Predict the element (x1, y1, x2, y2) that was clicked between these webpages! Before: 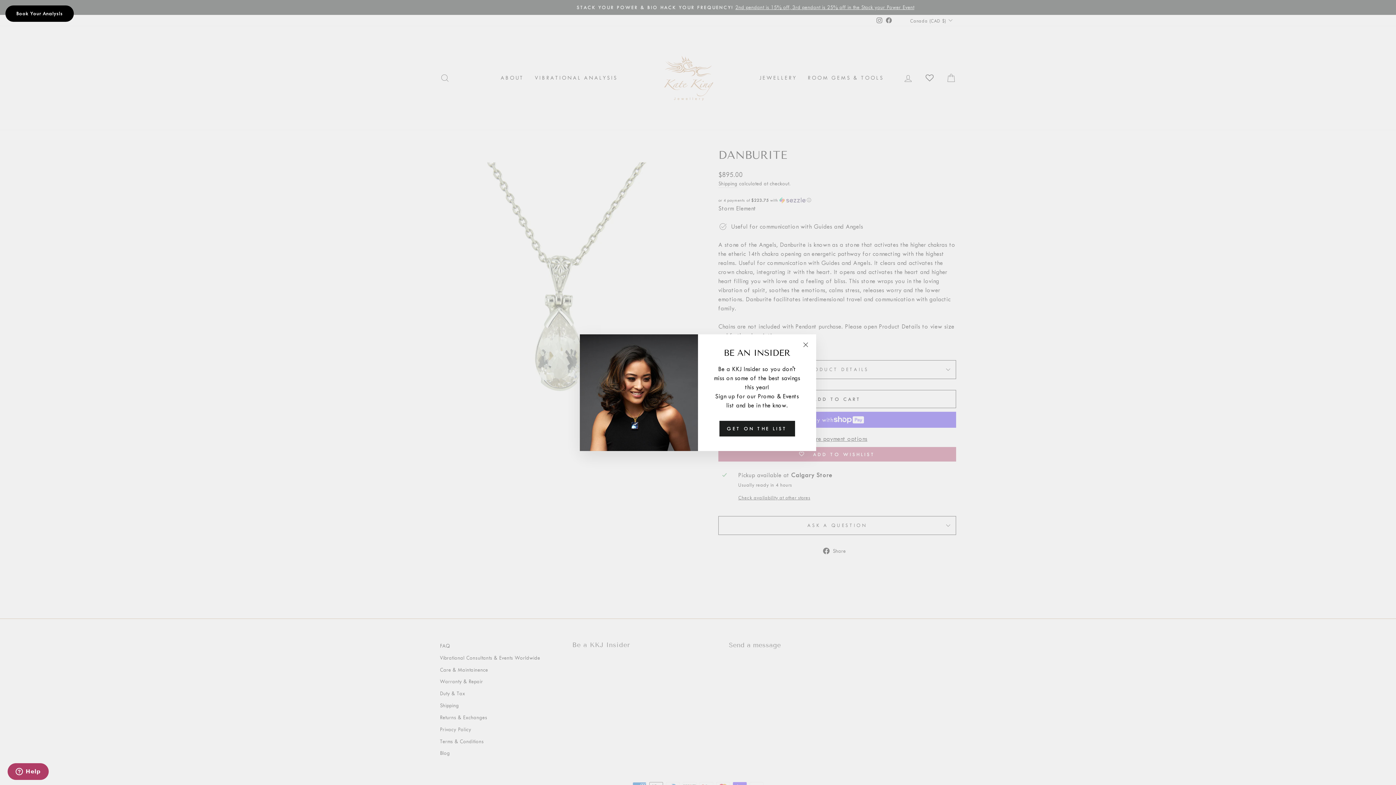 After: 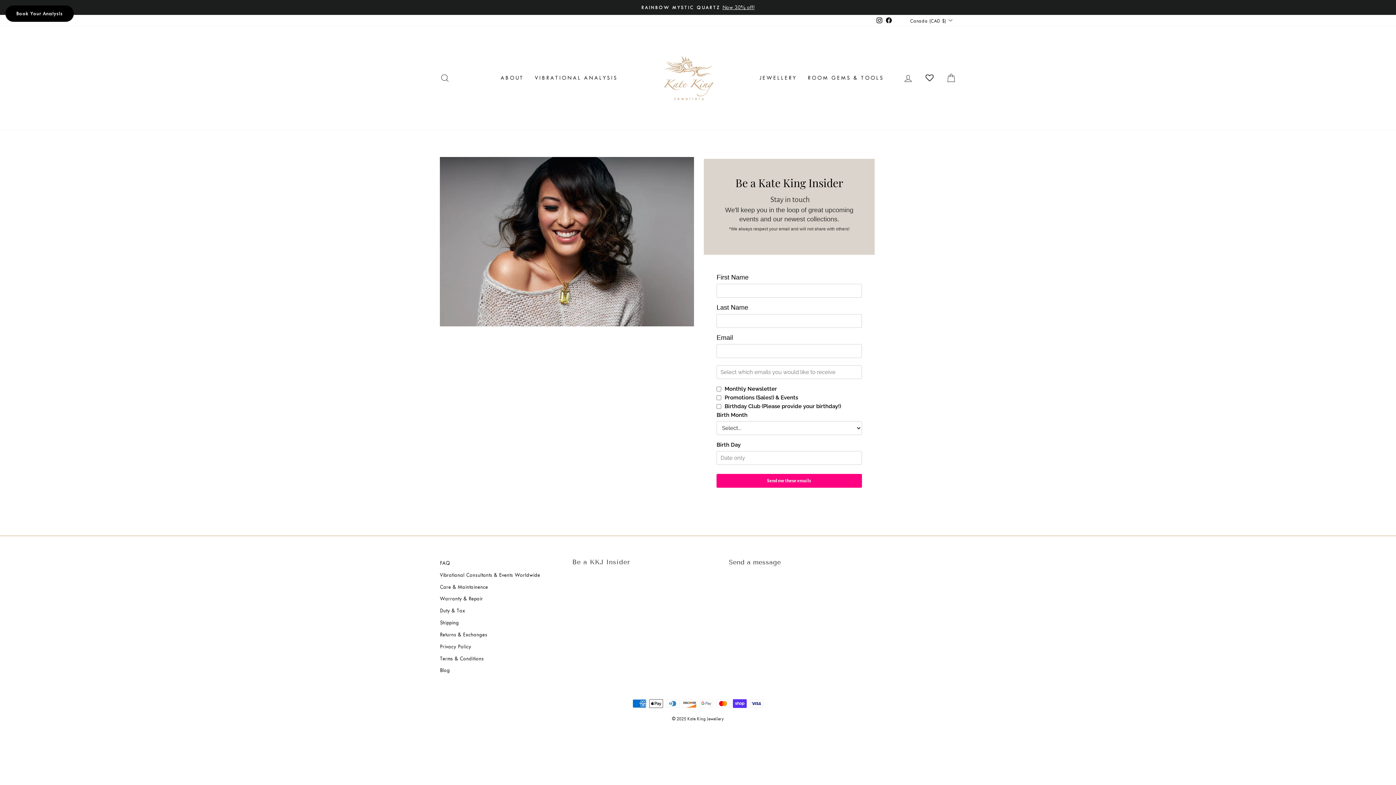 Action: bbox: (719, 420, 795, 436) label: GET ON THE LIST